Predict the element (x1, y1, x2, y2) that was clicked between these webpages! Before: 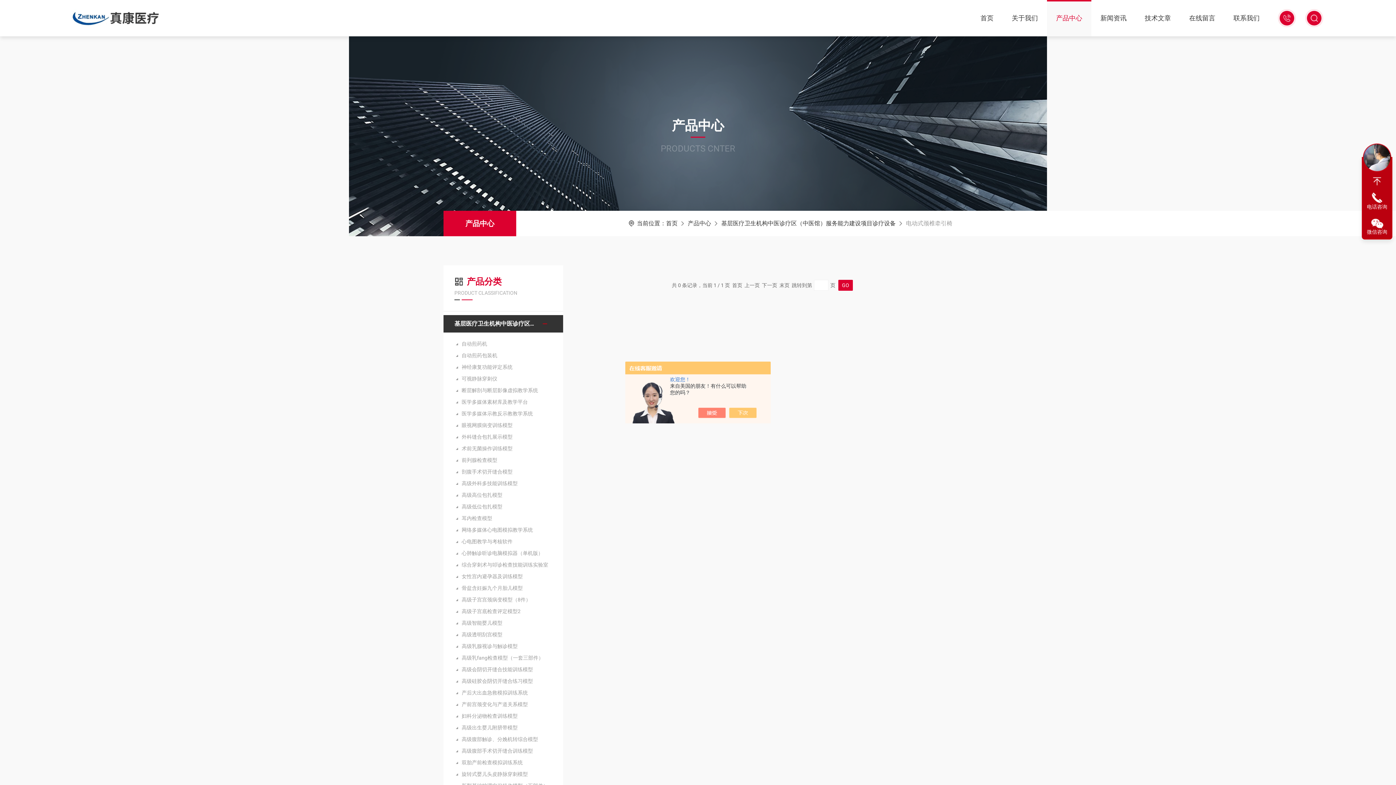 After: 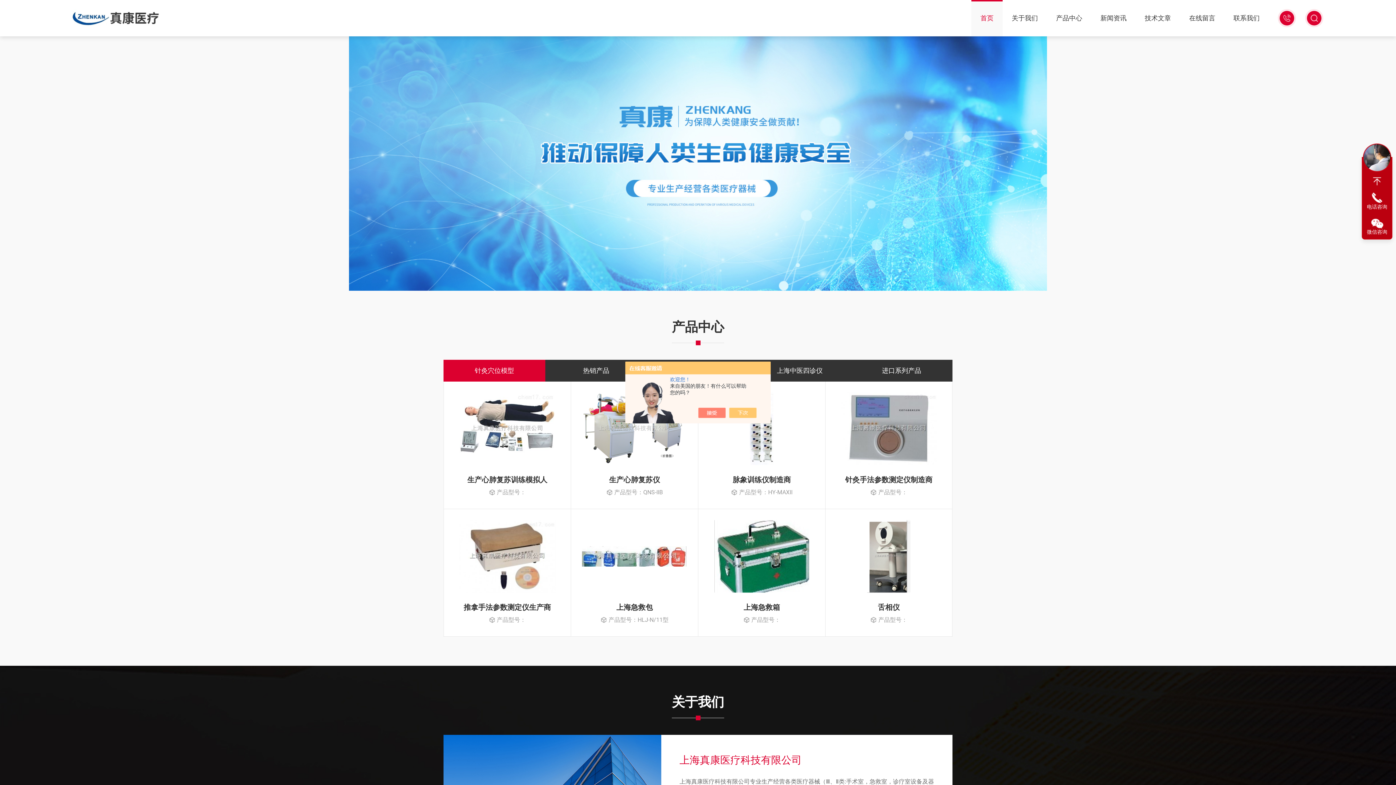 Action: bbox: (666, 220, 677, 226) label: 首页